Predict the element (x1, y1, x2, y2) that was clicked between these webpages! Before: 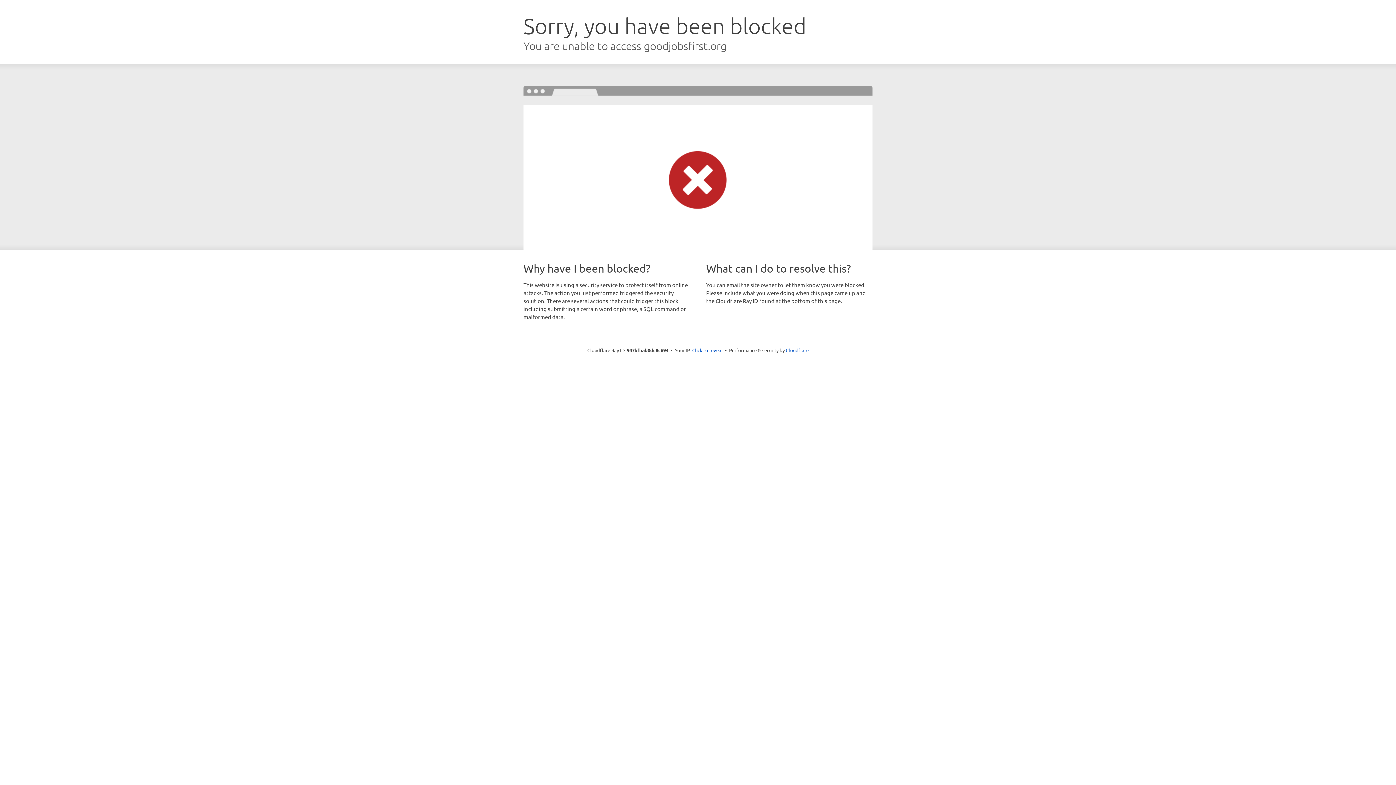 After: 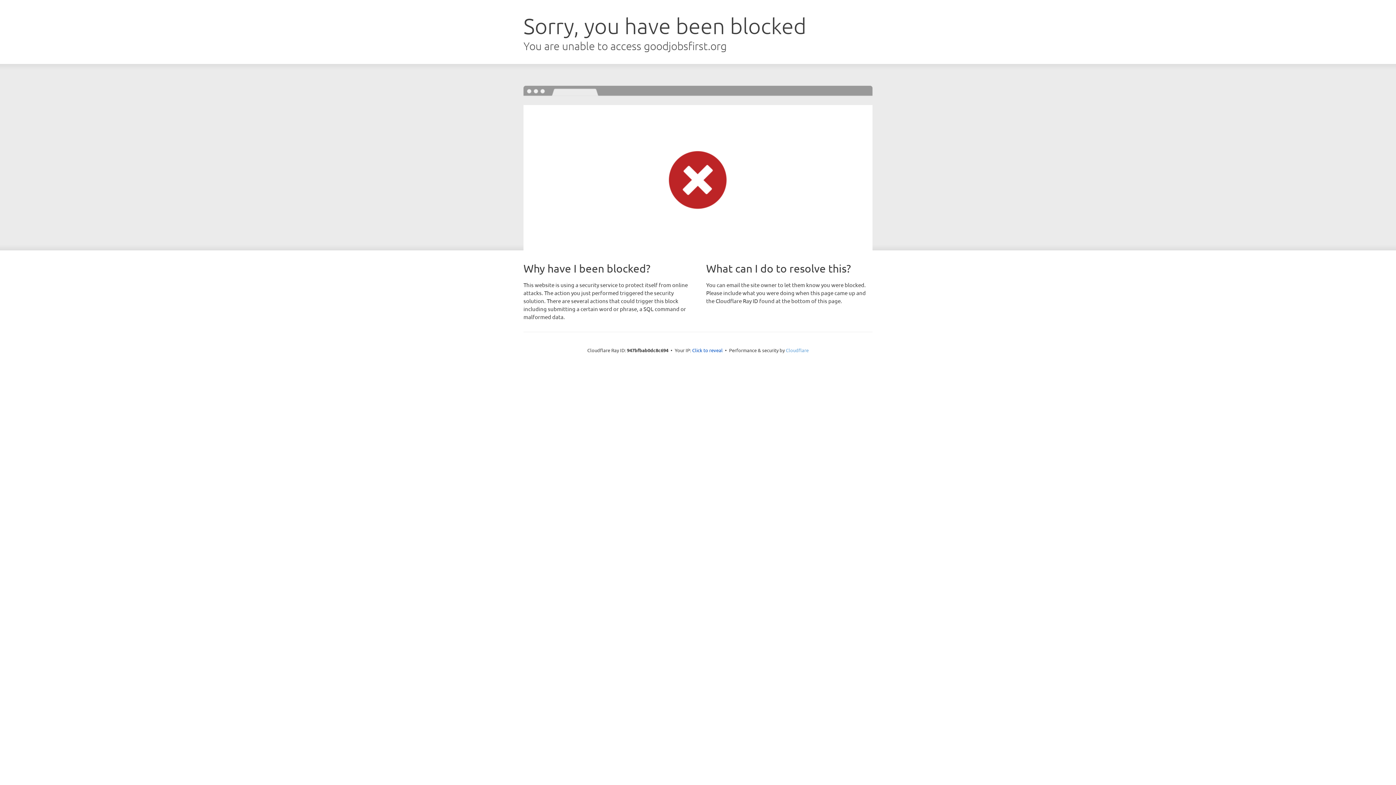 Action: label: Cloudflare bbox: (786, 347, 808, 353)